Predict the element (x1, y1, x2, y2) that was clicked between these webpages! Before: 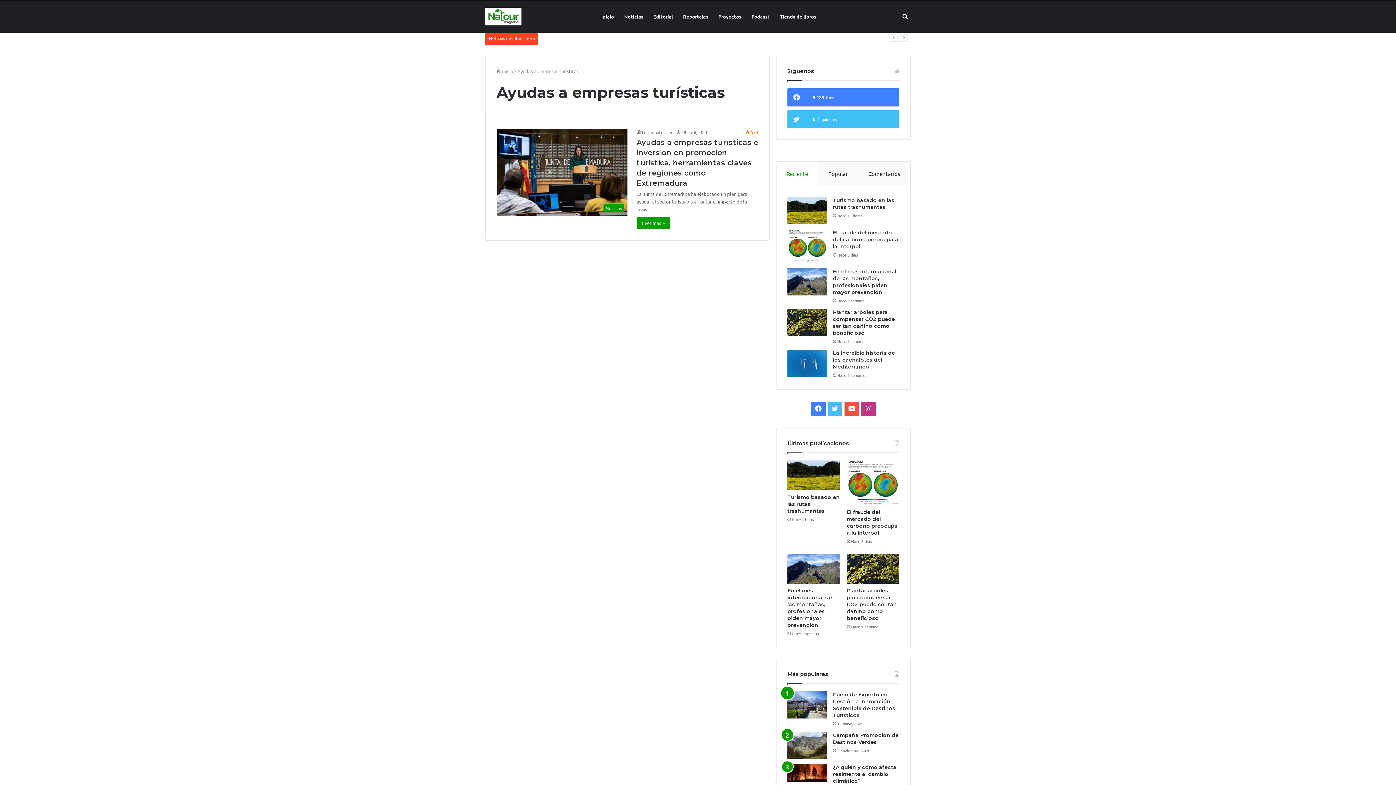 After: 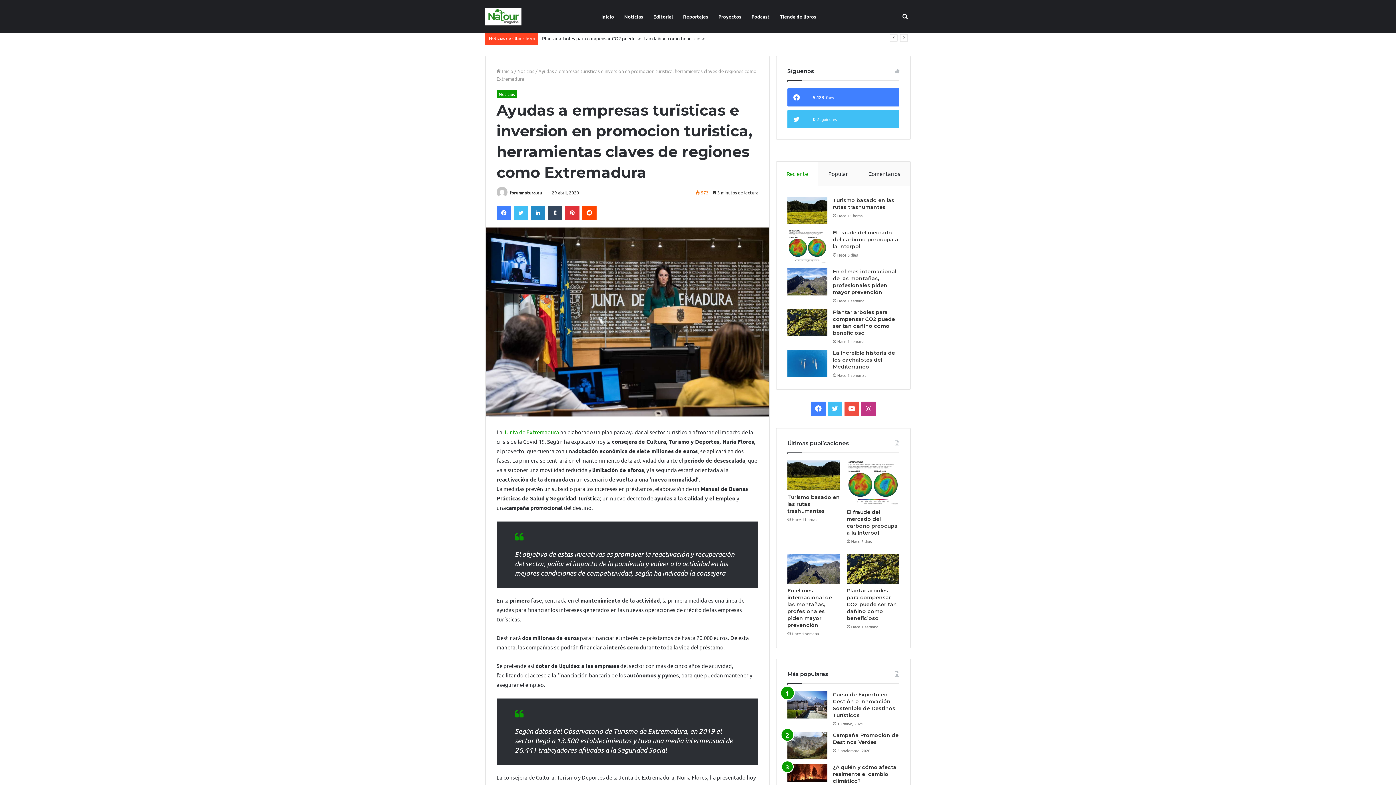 Action: label: Ayudas a empresas turïsticas e inversion en promocion turistica, herramientas claves de regiones como Extremadura bbox: (496, 128, 627, 216)